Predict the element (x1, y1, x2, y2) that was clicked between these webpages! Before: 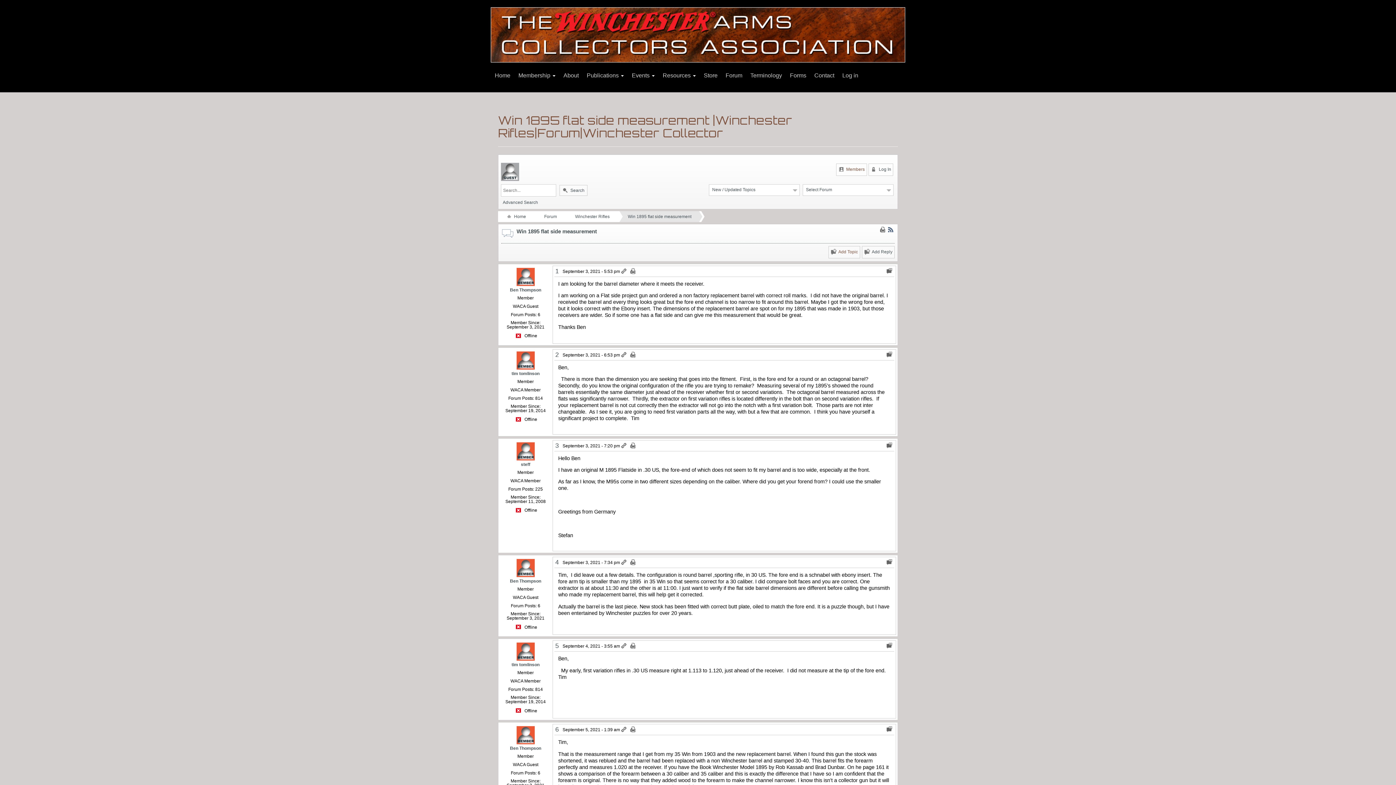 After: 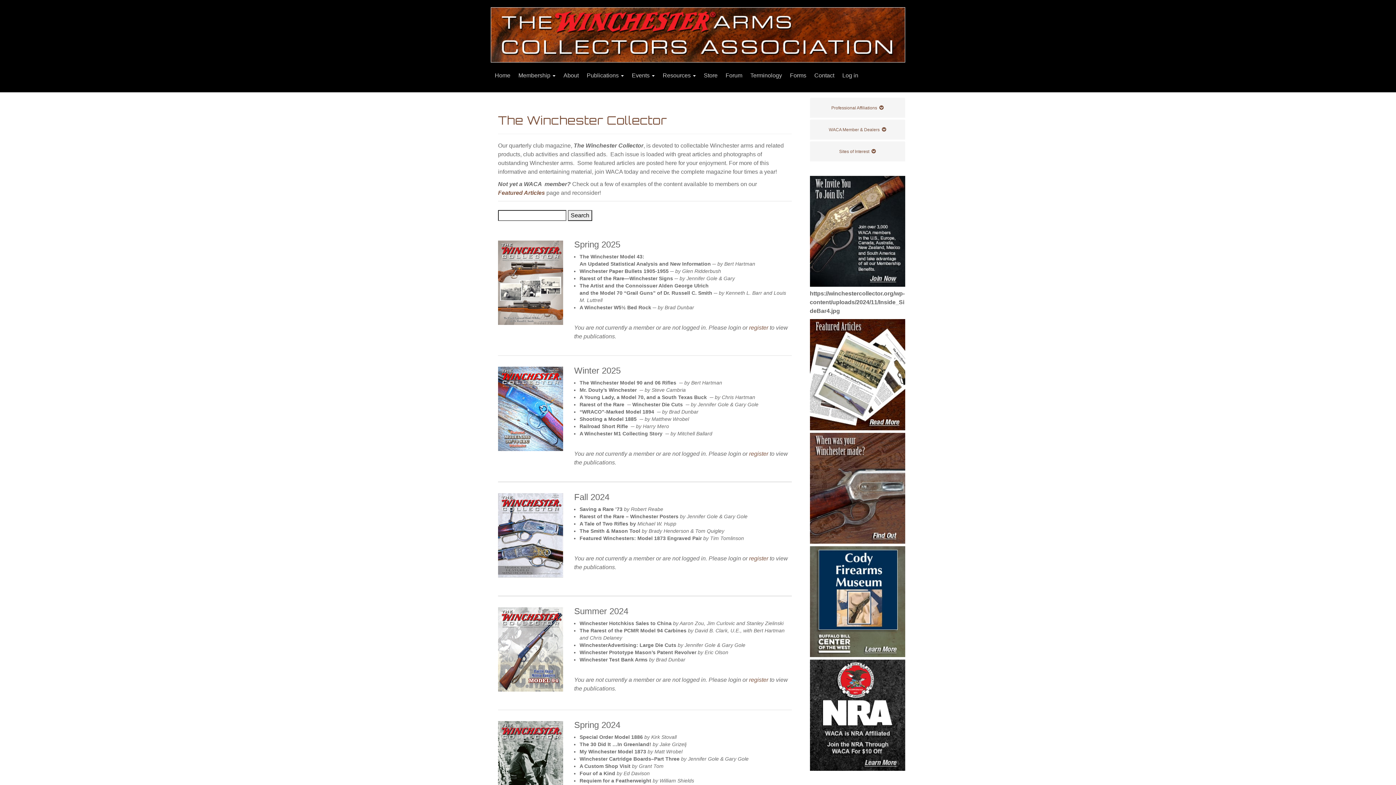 Action: bbox: (582, 66, 628, 84) label: Publications 